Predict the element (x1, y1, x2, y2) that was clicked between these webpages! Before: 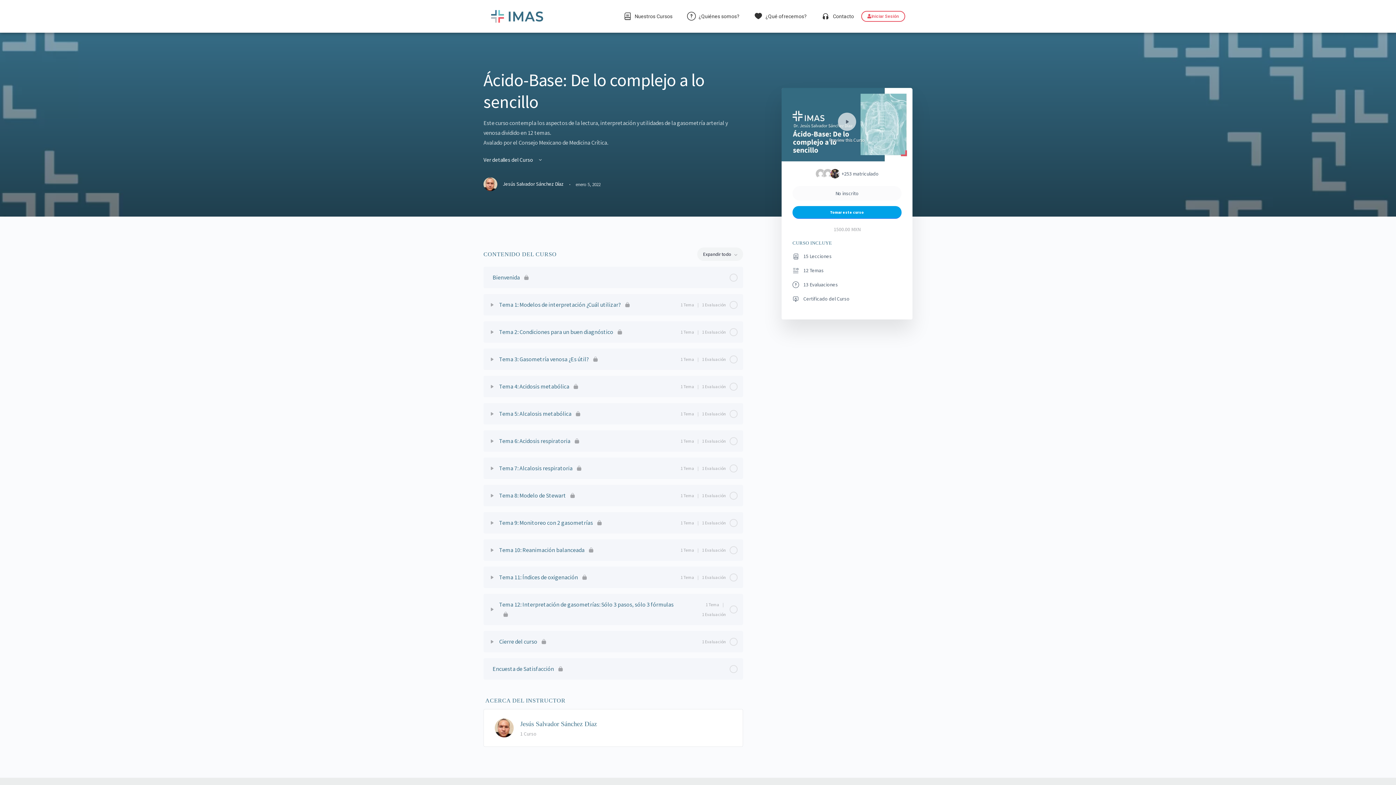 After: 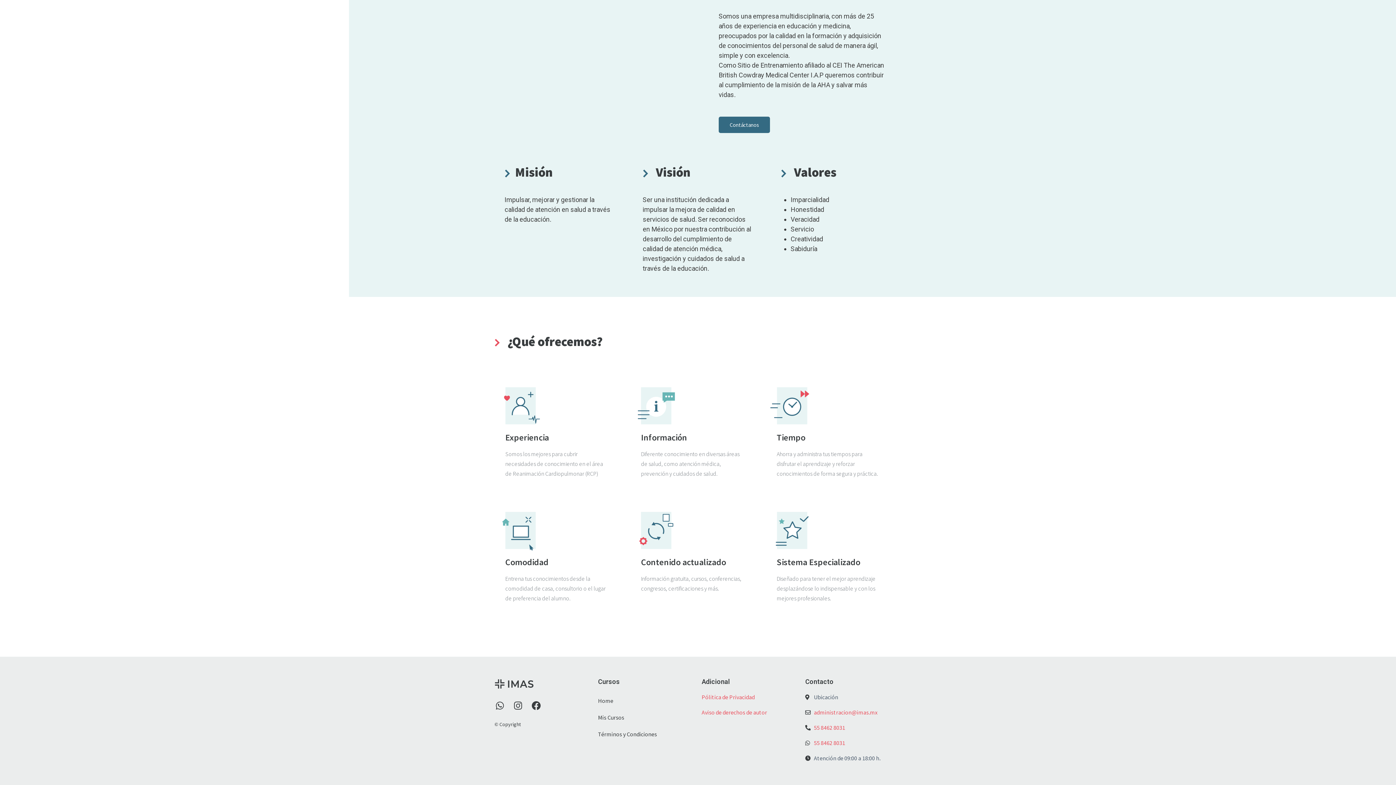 Action: bbox: (746, 7, 814, 25) label: ¿Qué ofrecemos?